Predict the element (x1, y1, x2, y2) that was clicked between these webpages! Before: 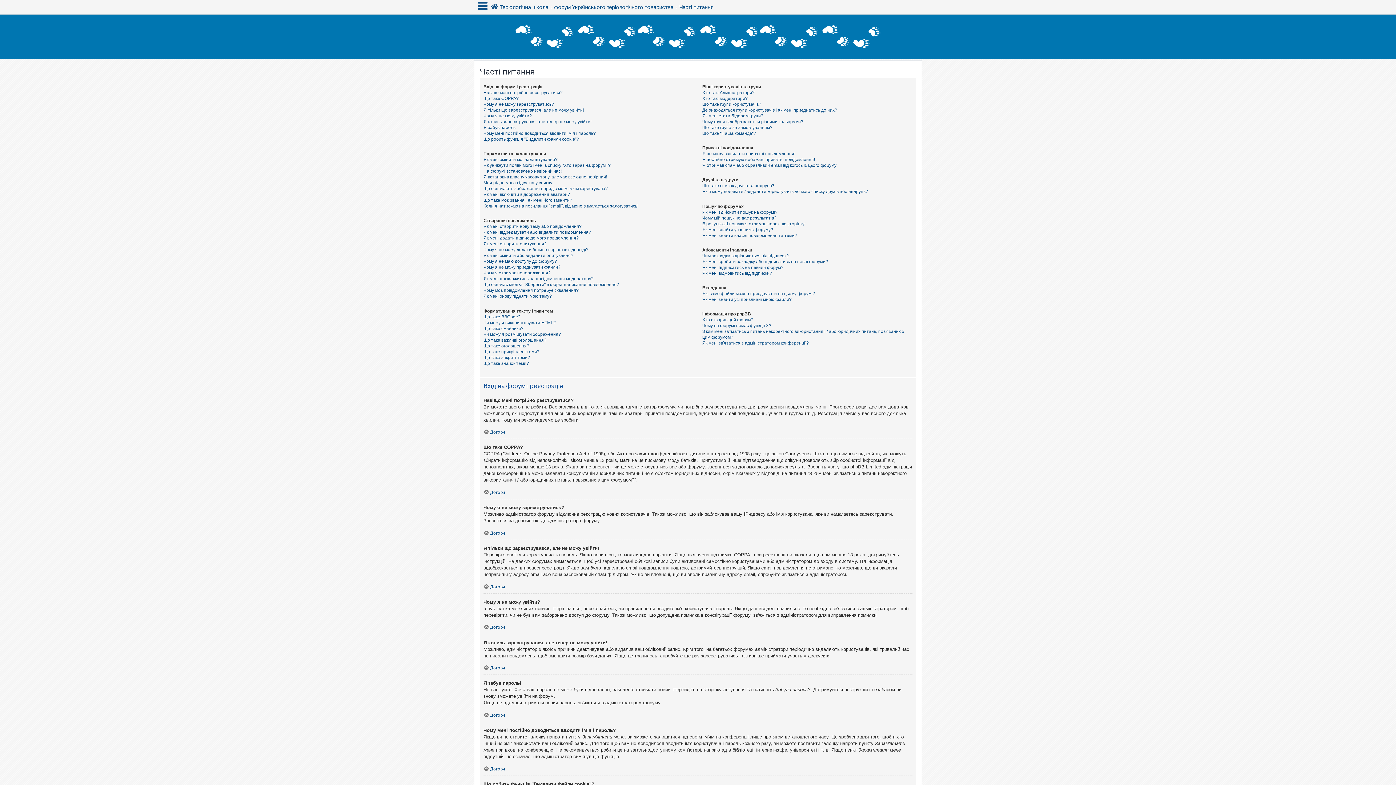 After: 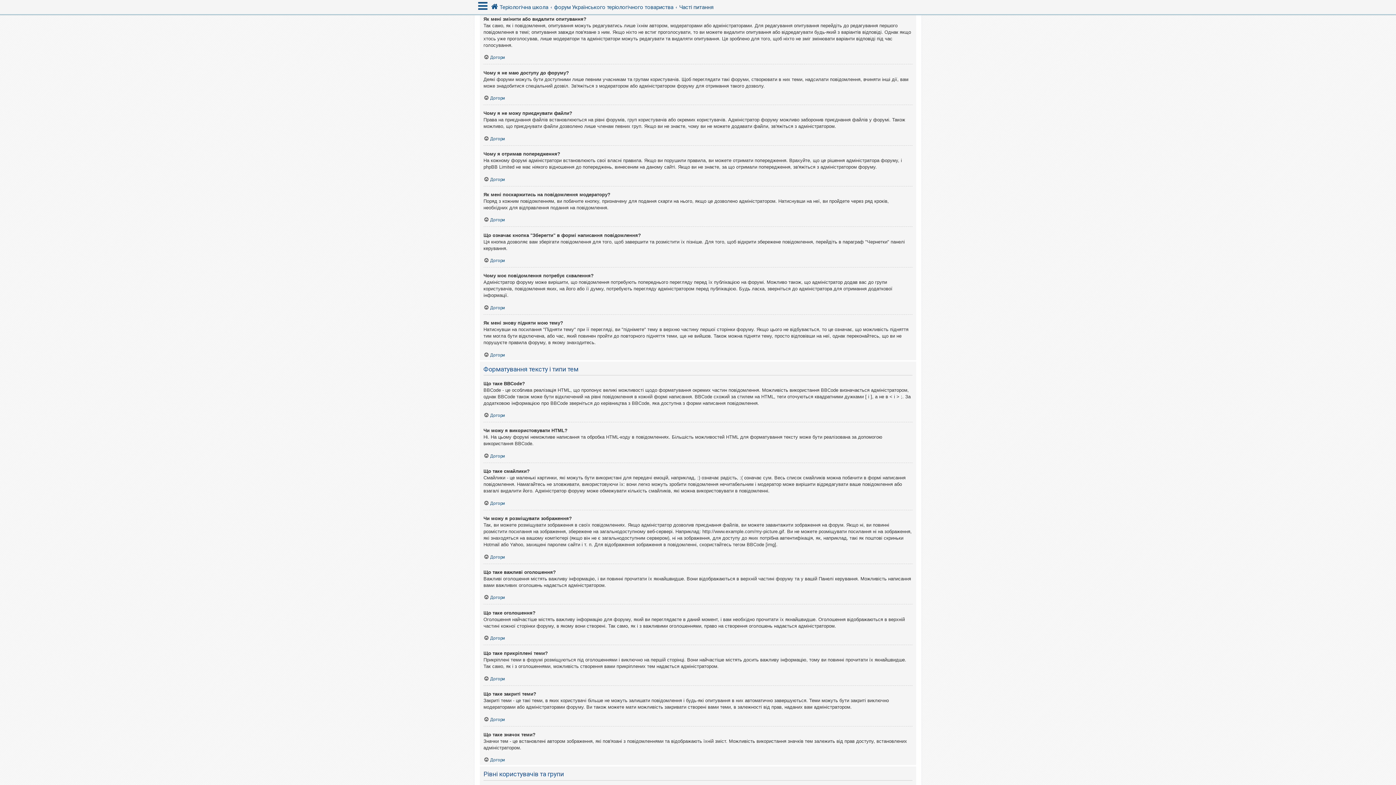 Action: label: Як мені змінити або видалити опитування? bbox: (483, 252, 573, 258)